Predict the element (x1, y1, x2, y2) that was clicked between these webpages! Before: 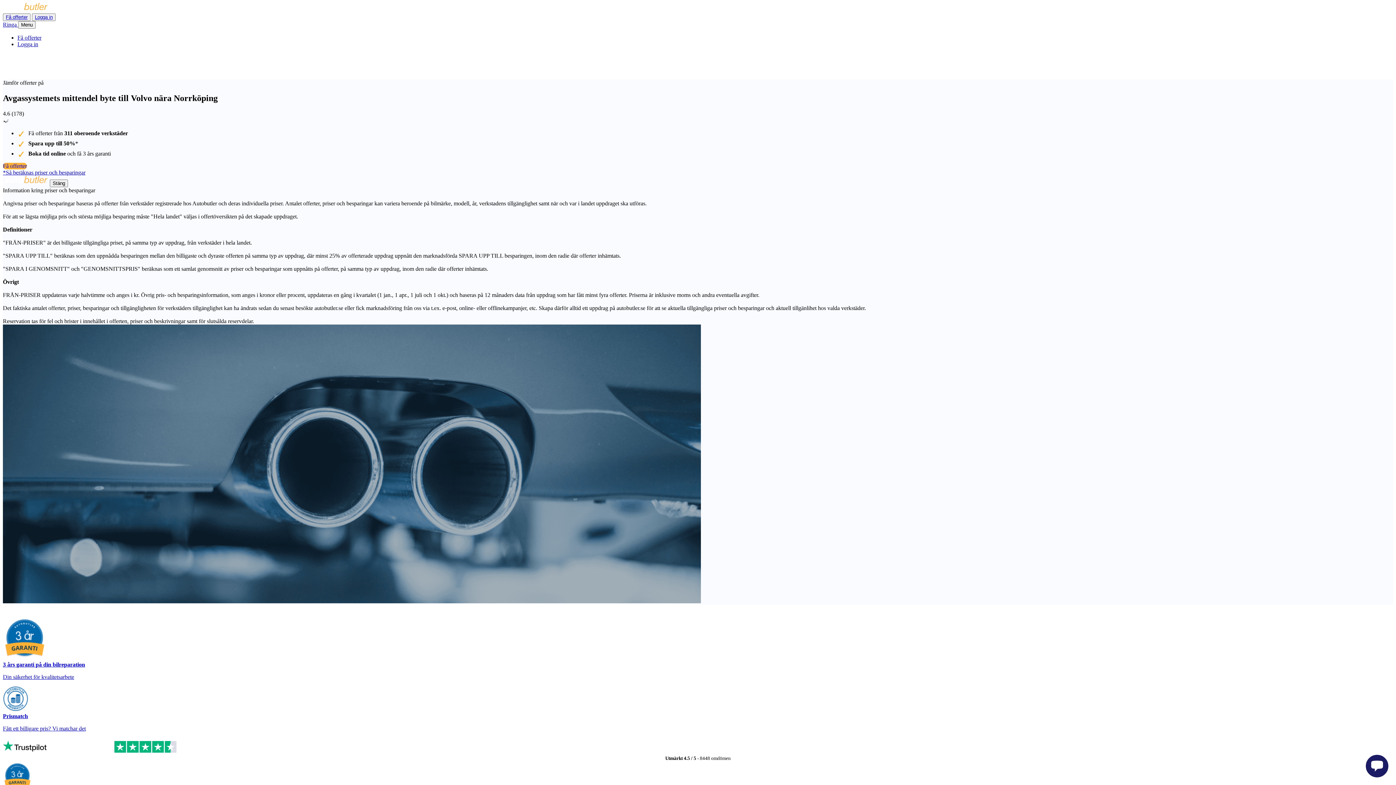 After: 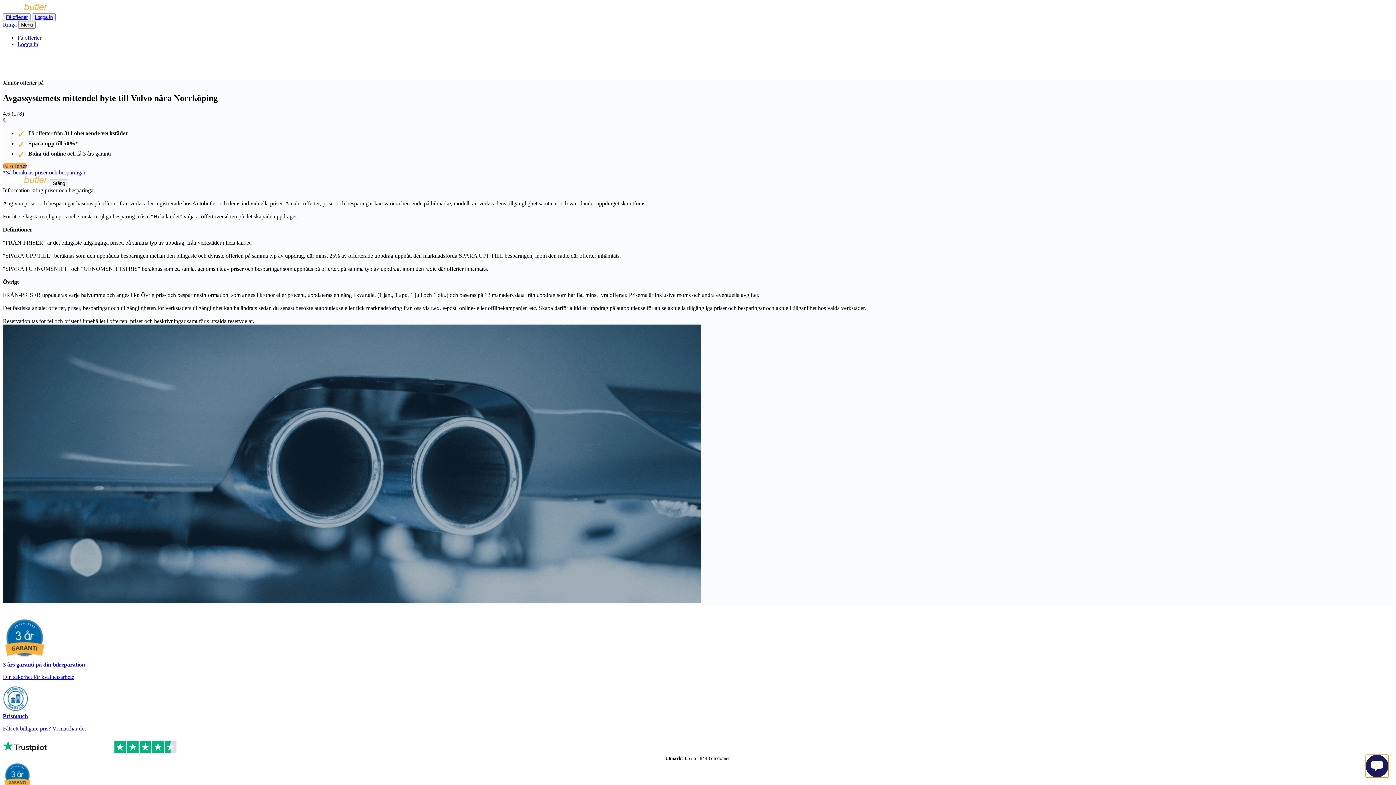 Action: bbox: (1365, 754, 1389, 778)